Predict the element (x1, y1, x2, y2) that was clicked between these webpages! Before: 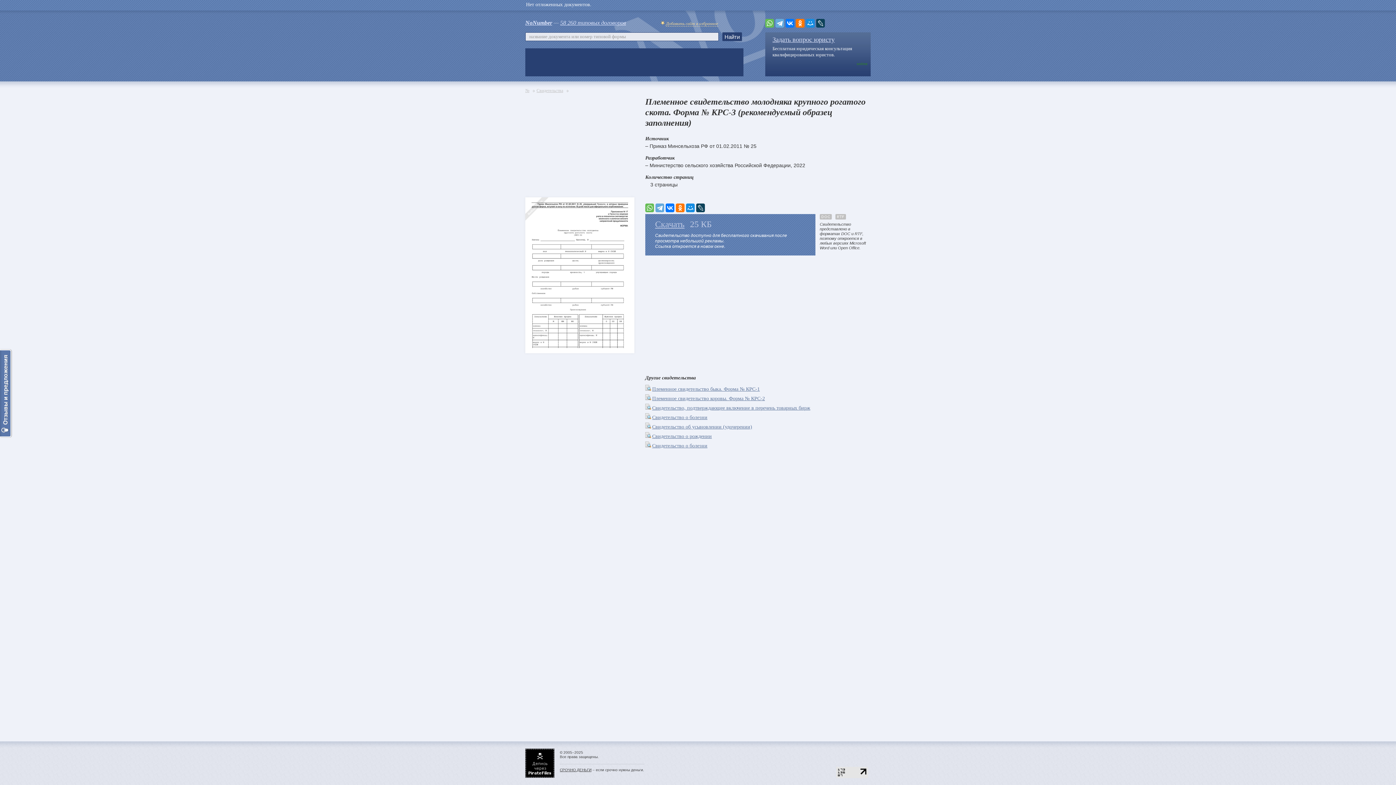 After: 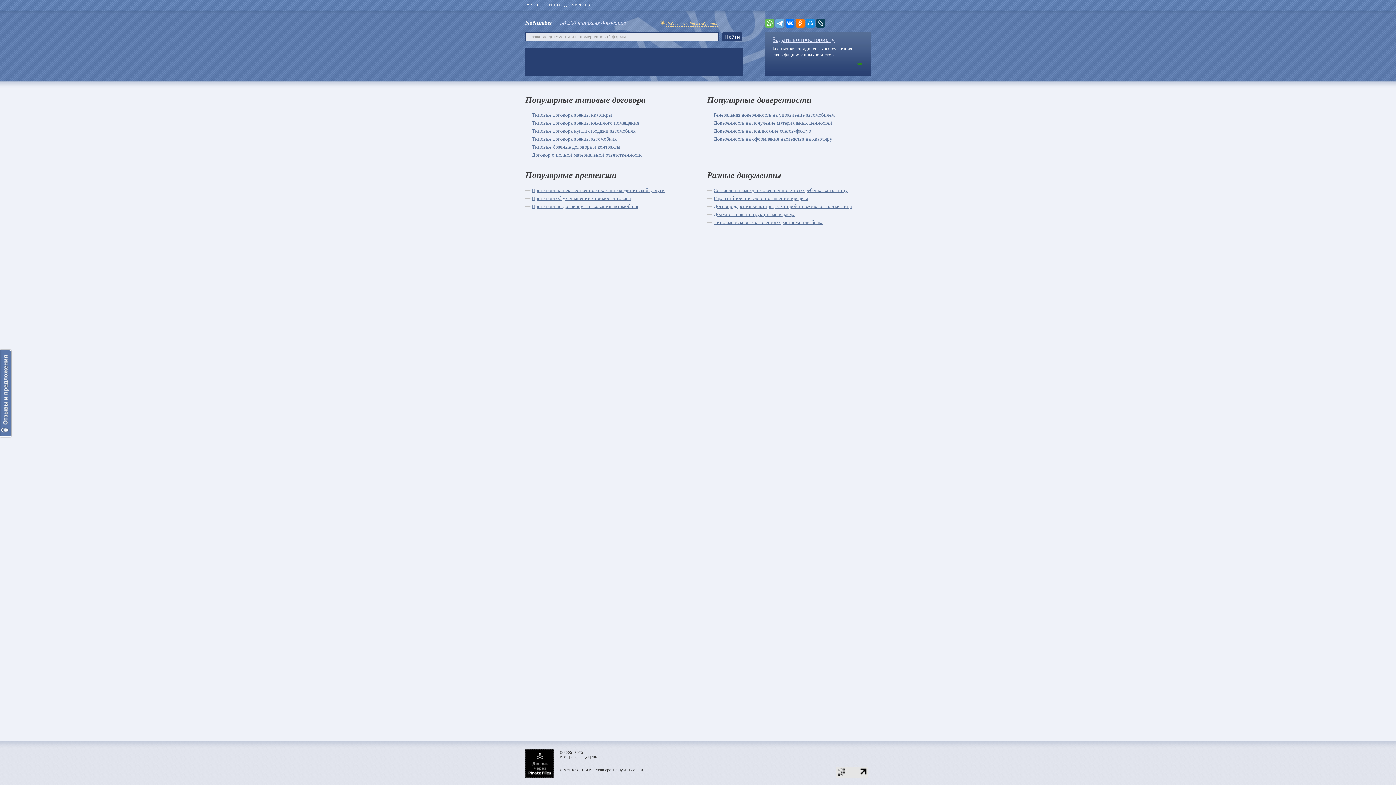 Action: bbox: (525, 88, 529, 93) label: №